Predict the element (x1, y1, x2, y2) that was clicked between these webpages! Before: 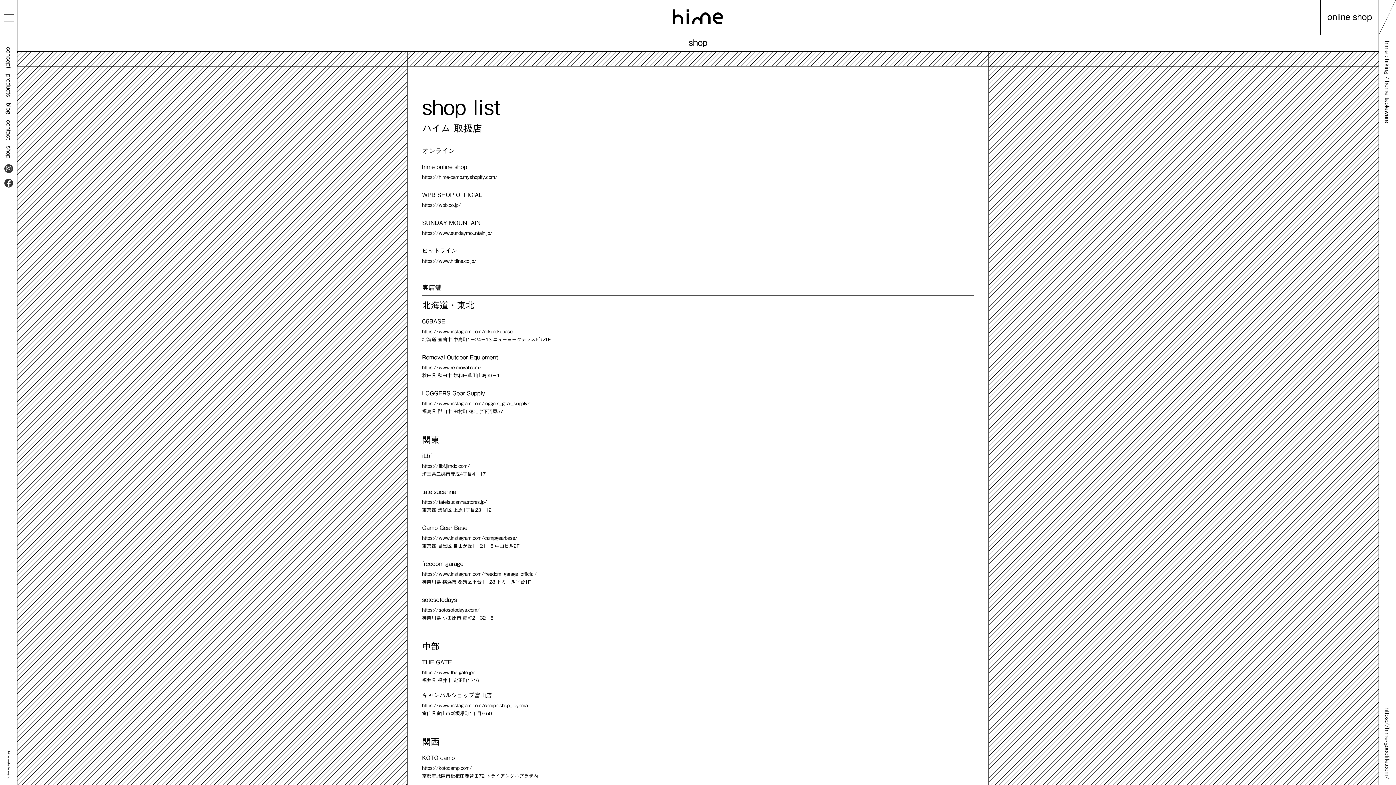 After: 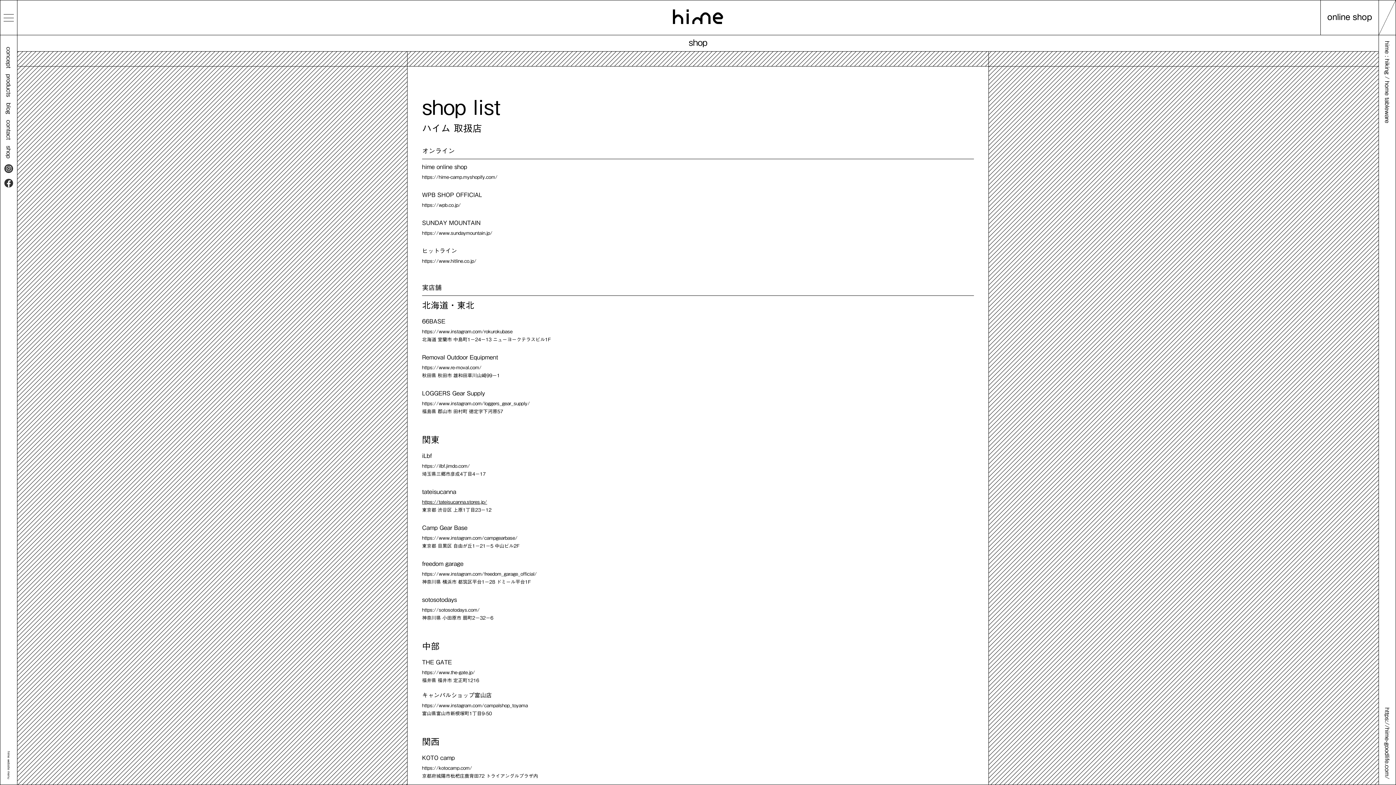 Action: label: https://tateisucanna.stores.jp/ bbox: (422, 500, 487, 504)